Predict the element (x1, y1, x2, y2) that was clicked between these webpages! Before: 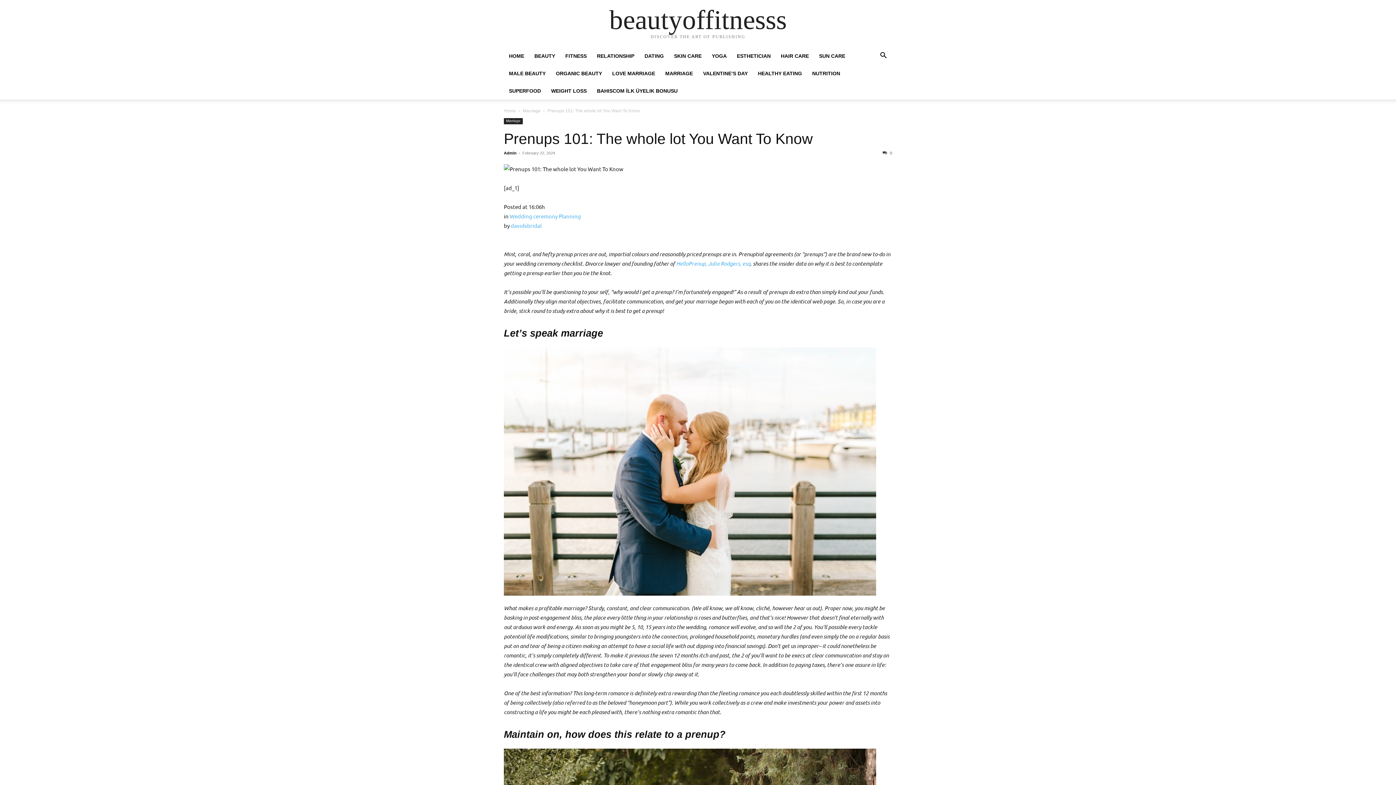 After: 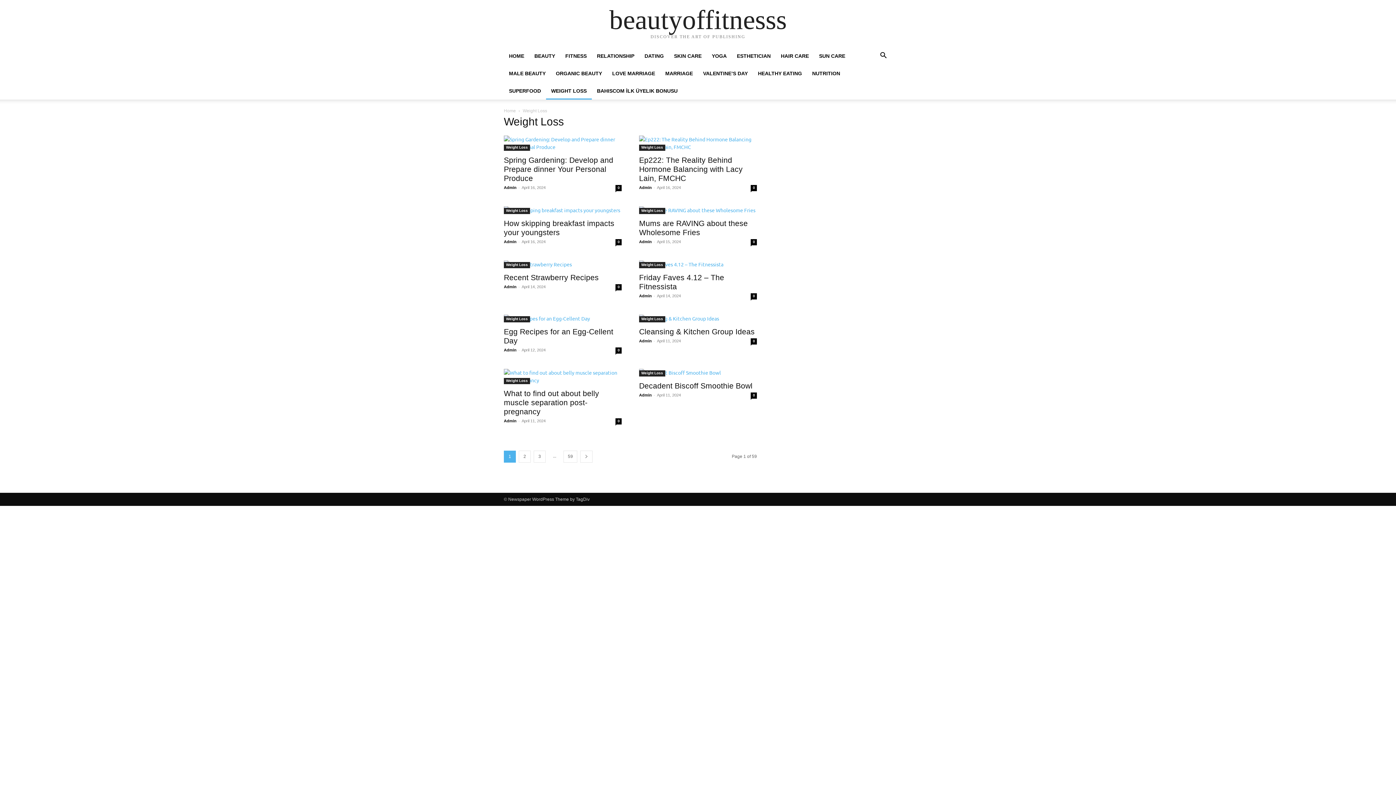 Action: label: WEIGHT LOSS bbox: (546, 88, 592, 93)